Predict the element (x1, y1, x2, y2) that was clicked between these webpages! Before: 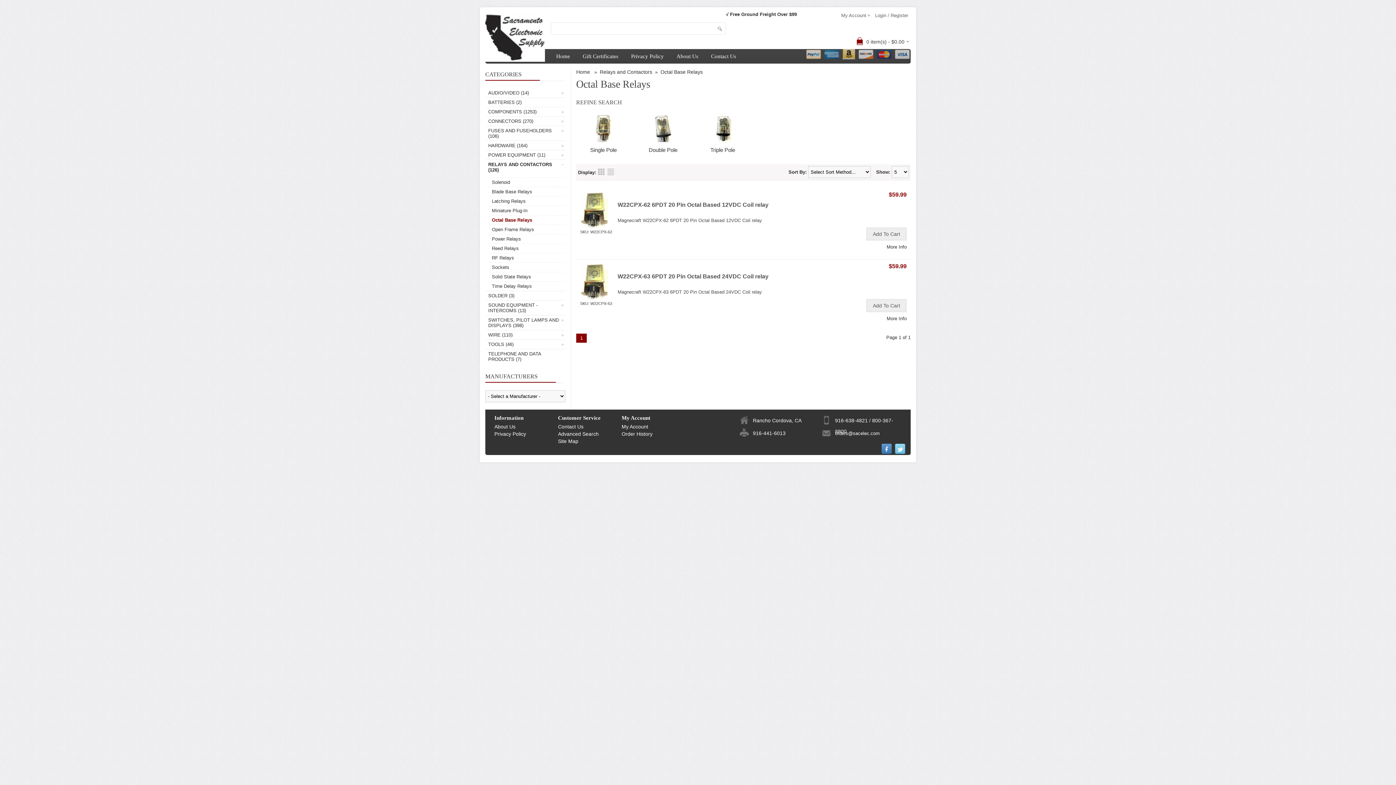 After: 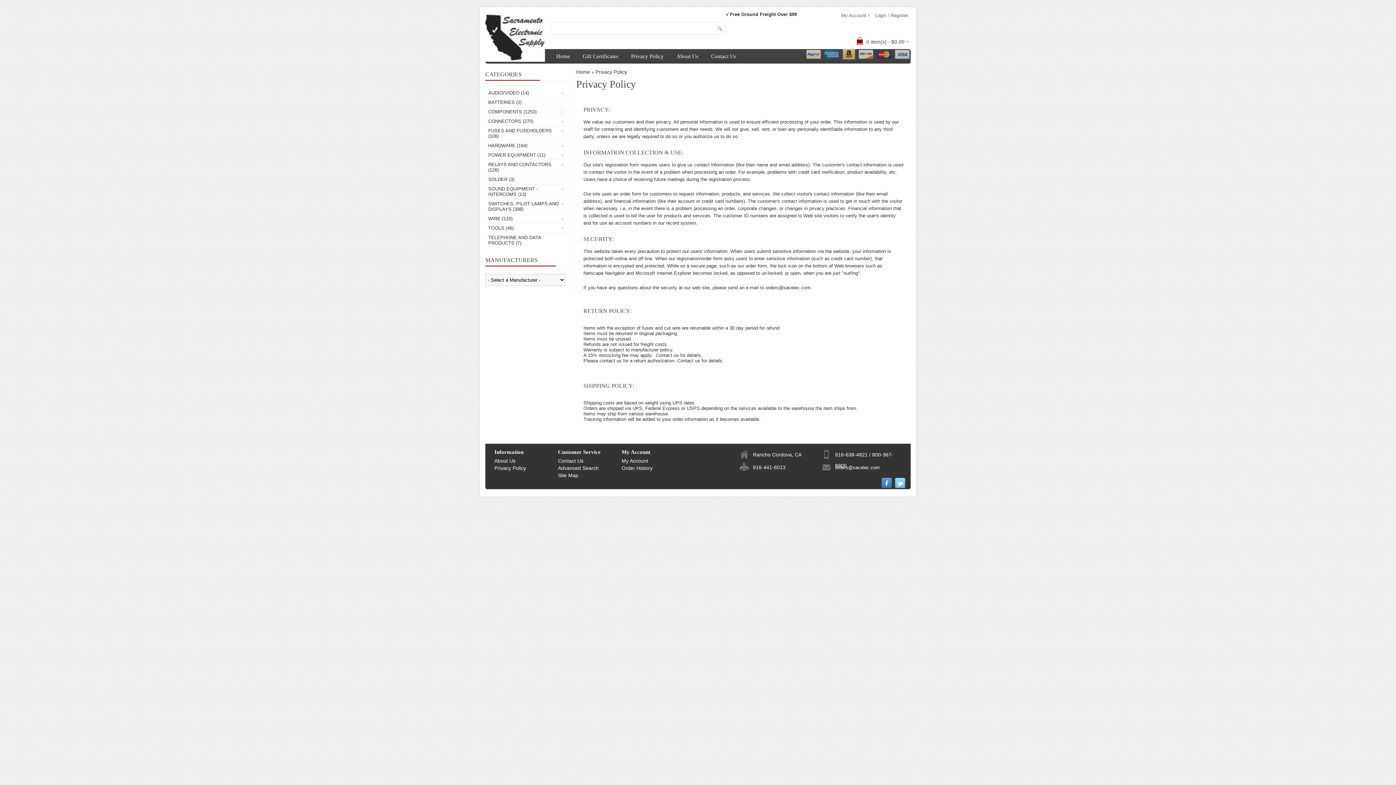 Action: bbox: (492, 430, 547, 437) label: Privacy Policy